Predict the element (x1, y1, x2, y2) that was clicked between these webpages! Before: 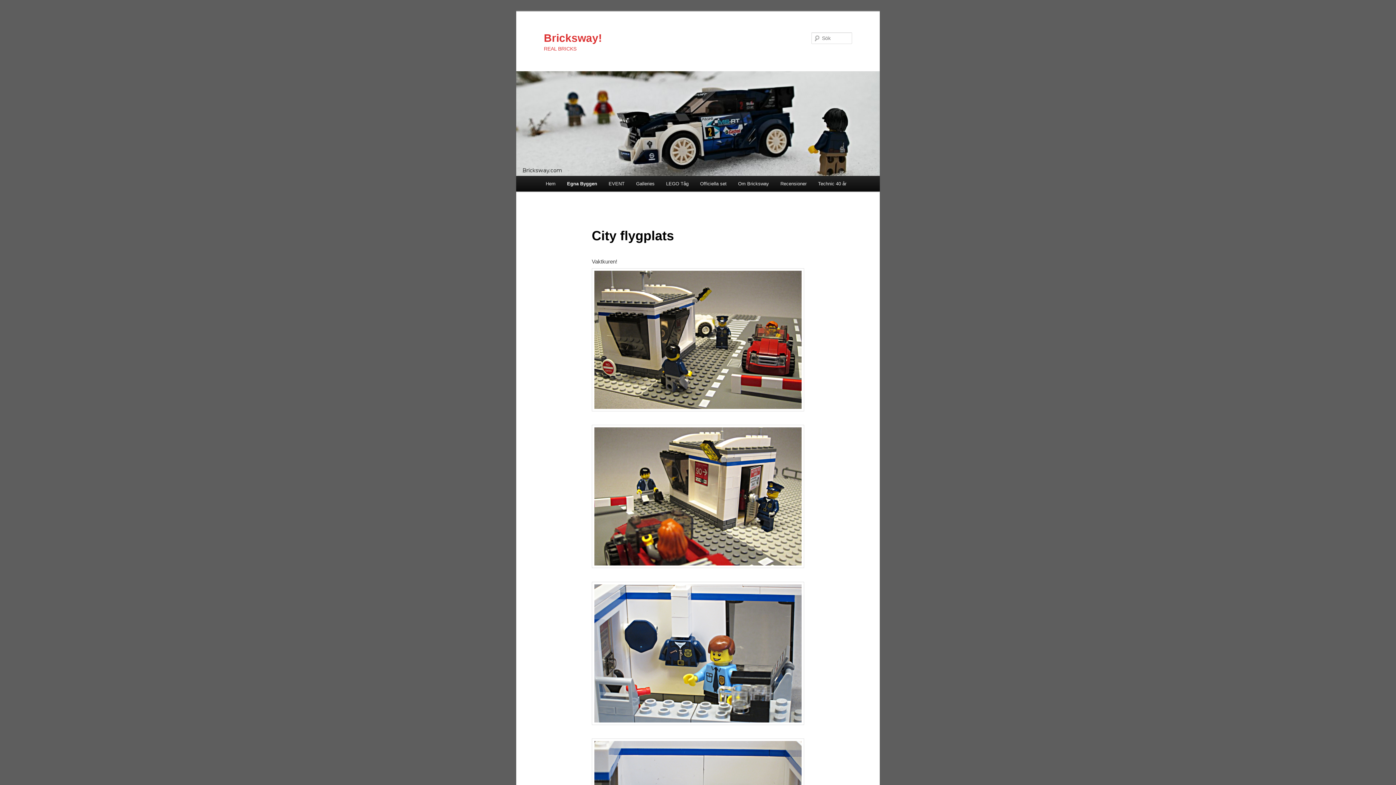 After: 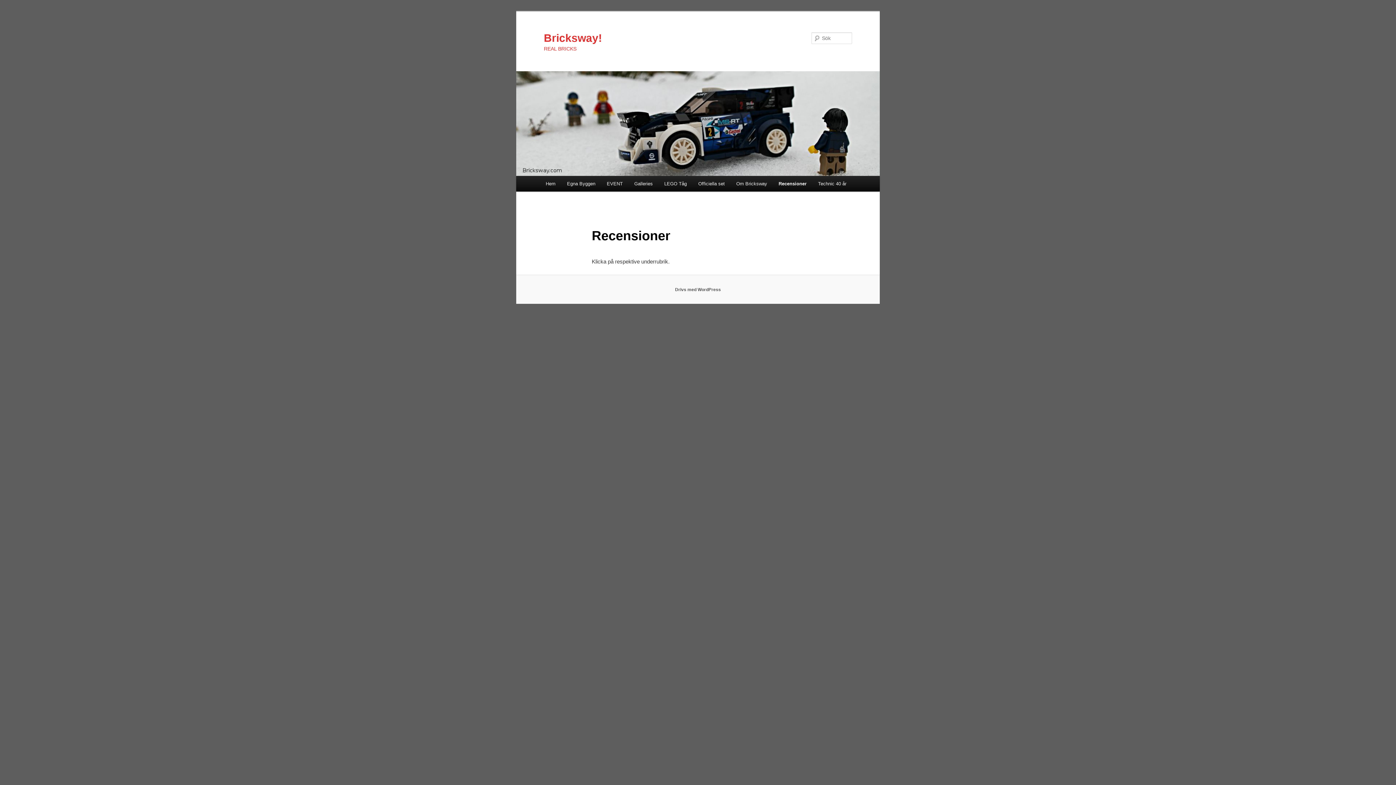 Action: bbox: (774, 176, 812, 191) label: Recensioner